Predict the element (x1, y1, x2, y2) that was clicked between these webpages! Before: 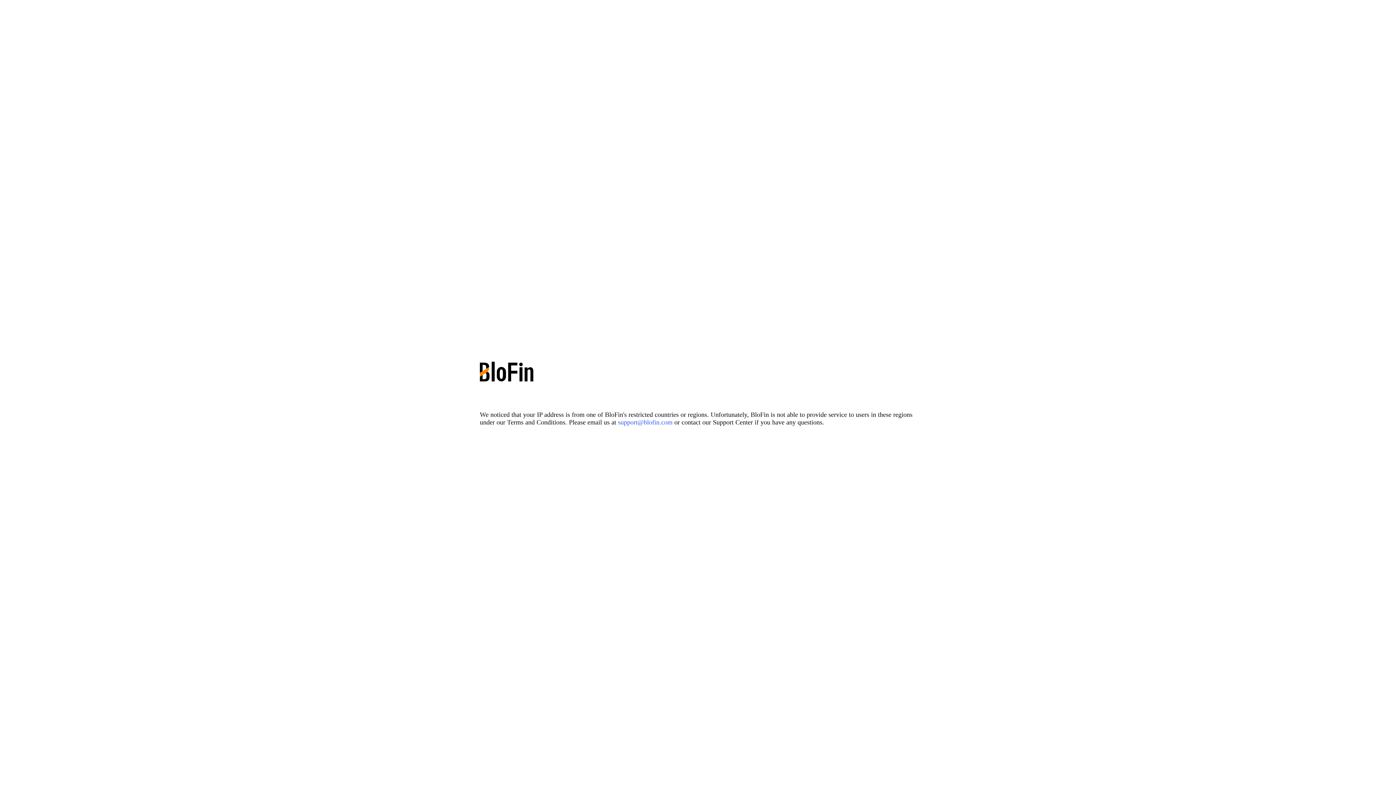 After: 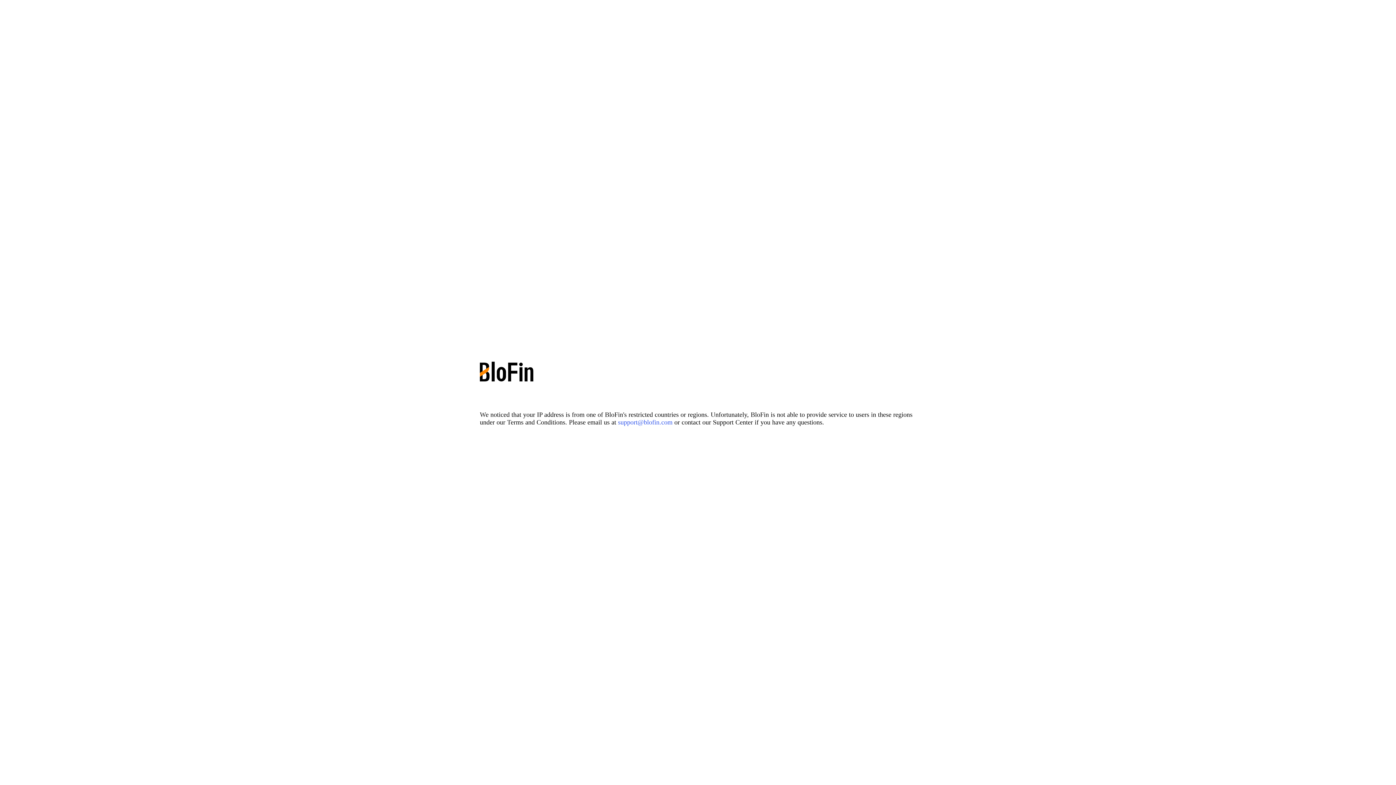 Action: label: support@blofin.com bbox: (618, 418, 672, 426)